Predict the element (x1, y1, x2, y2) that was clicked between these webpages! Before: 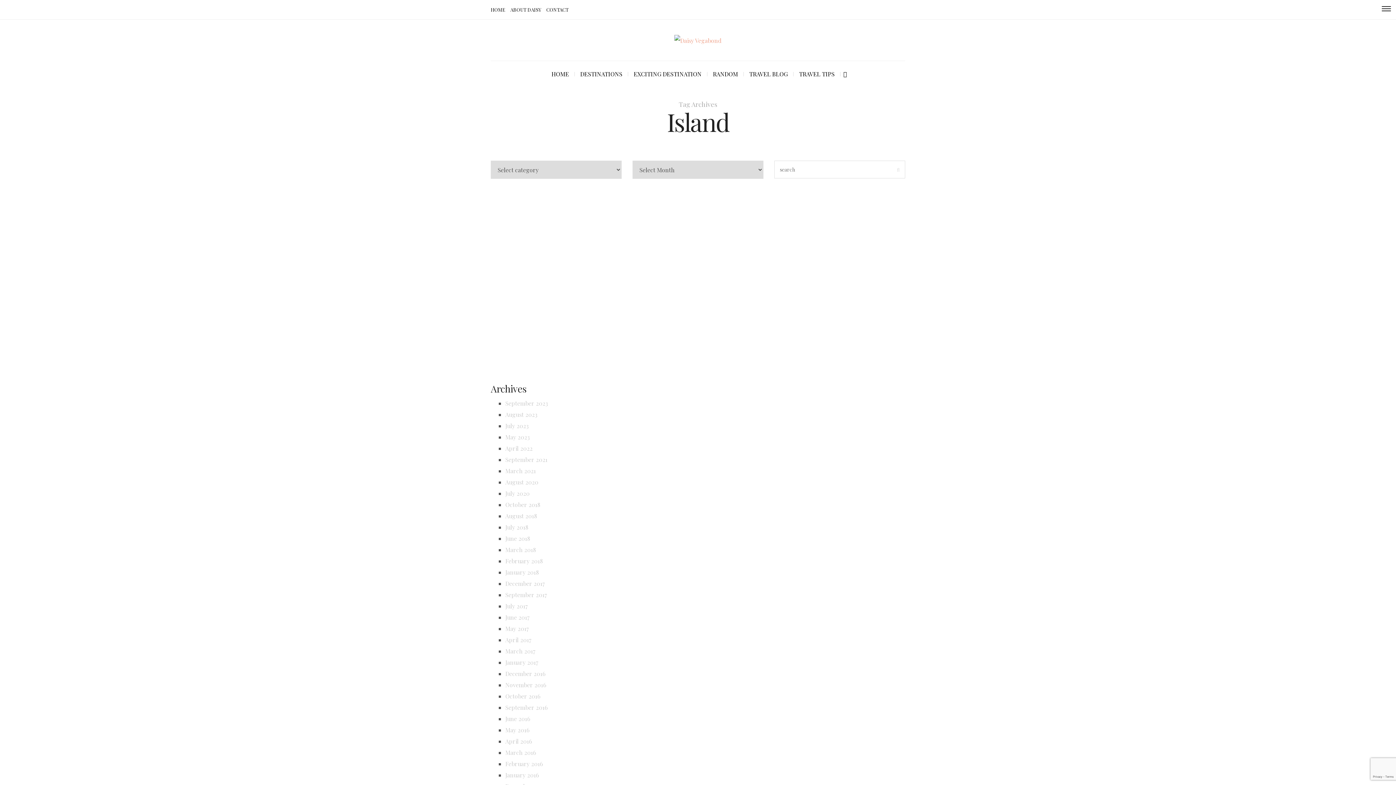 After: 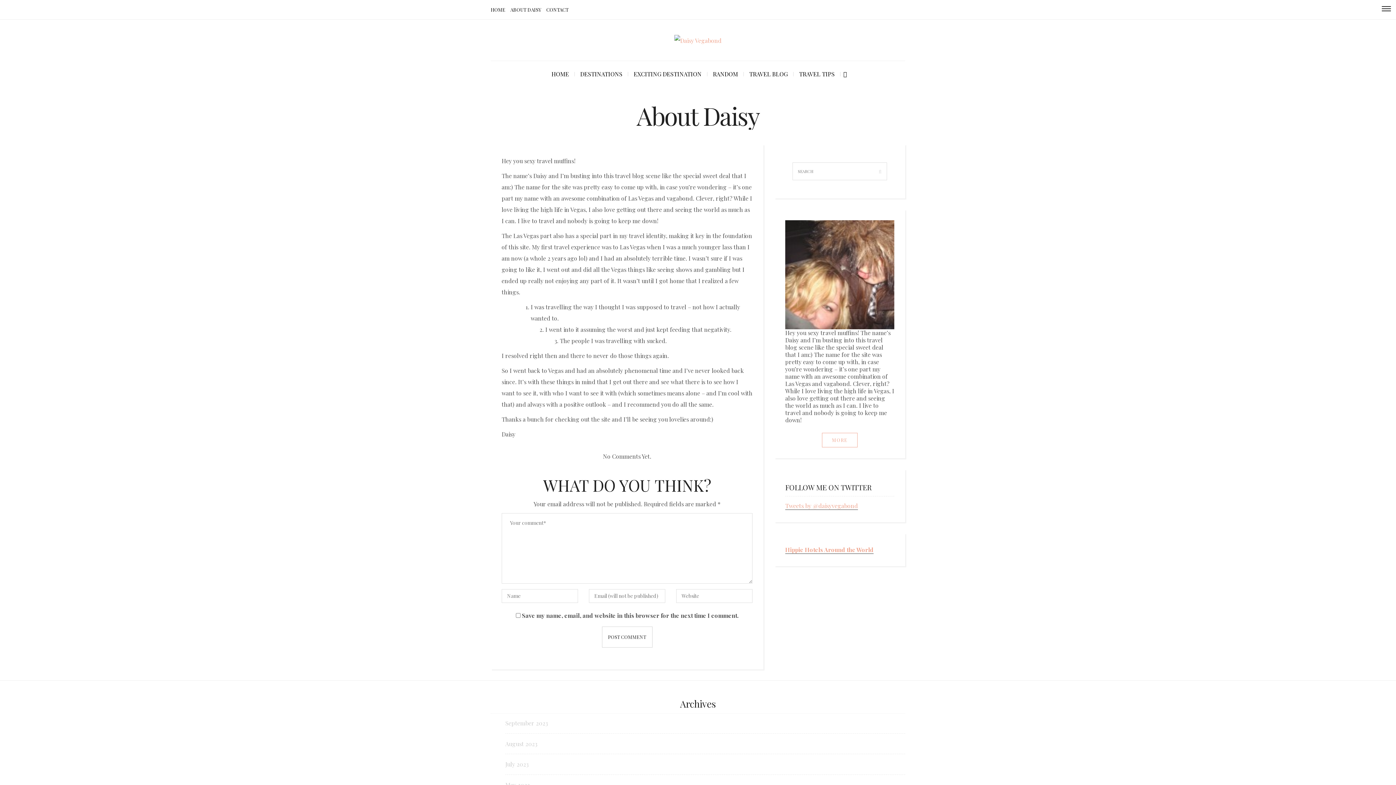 Action: label: ABOUT DAISY bbox: (510, 6, 541, 12)